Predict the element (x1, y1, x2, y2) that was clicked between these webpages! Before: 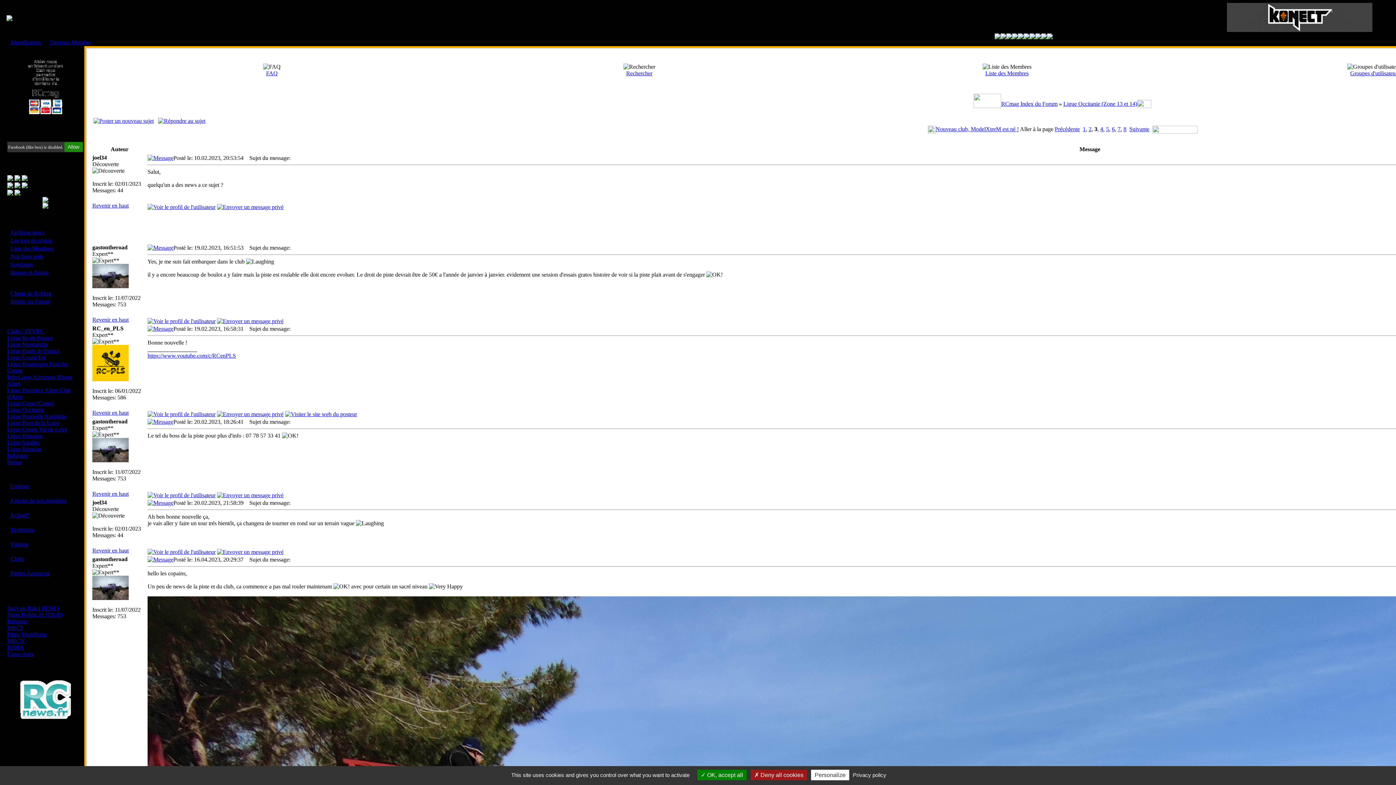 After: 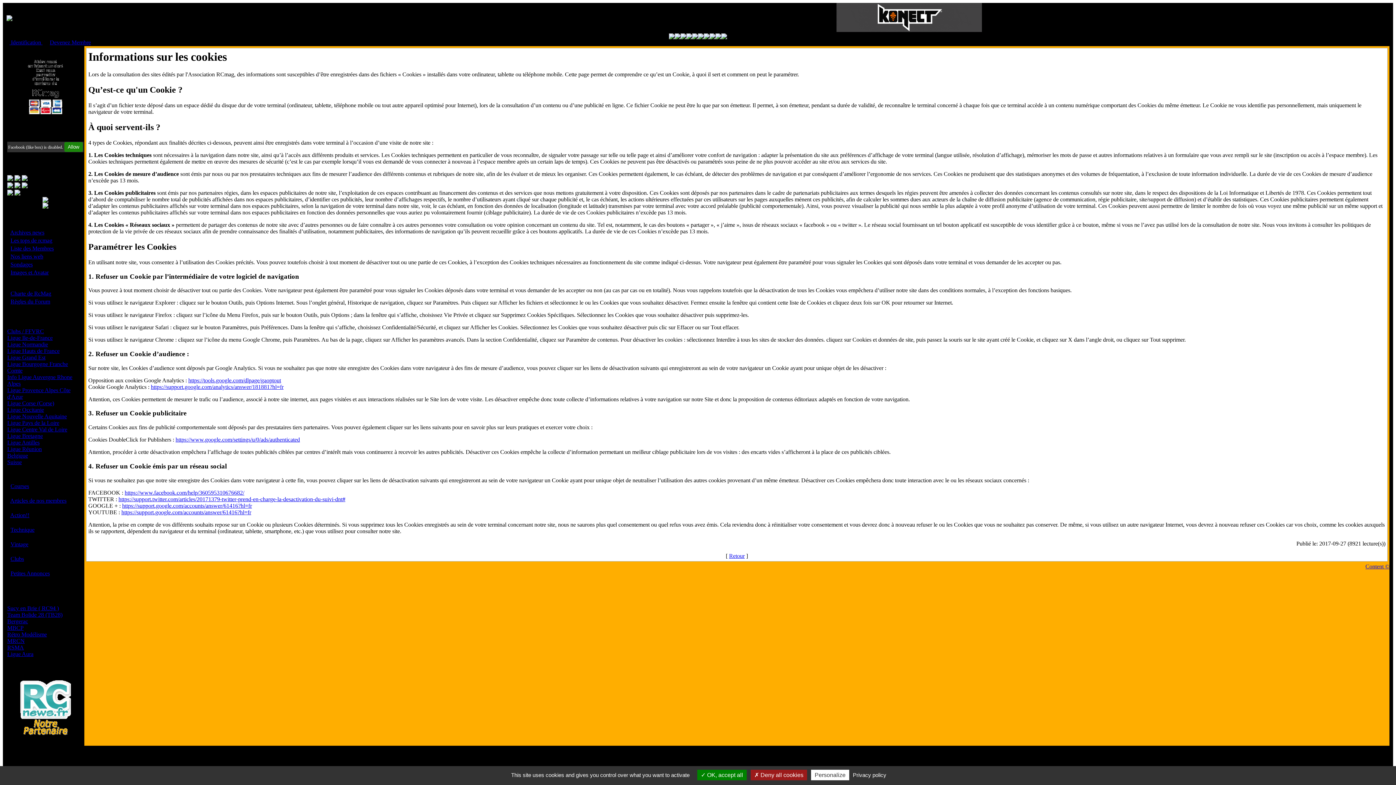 Action: bbox: (850, 772, 888, 778) label: Privacy policy